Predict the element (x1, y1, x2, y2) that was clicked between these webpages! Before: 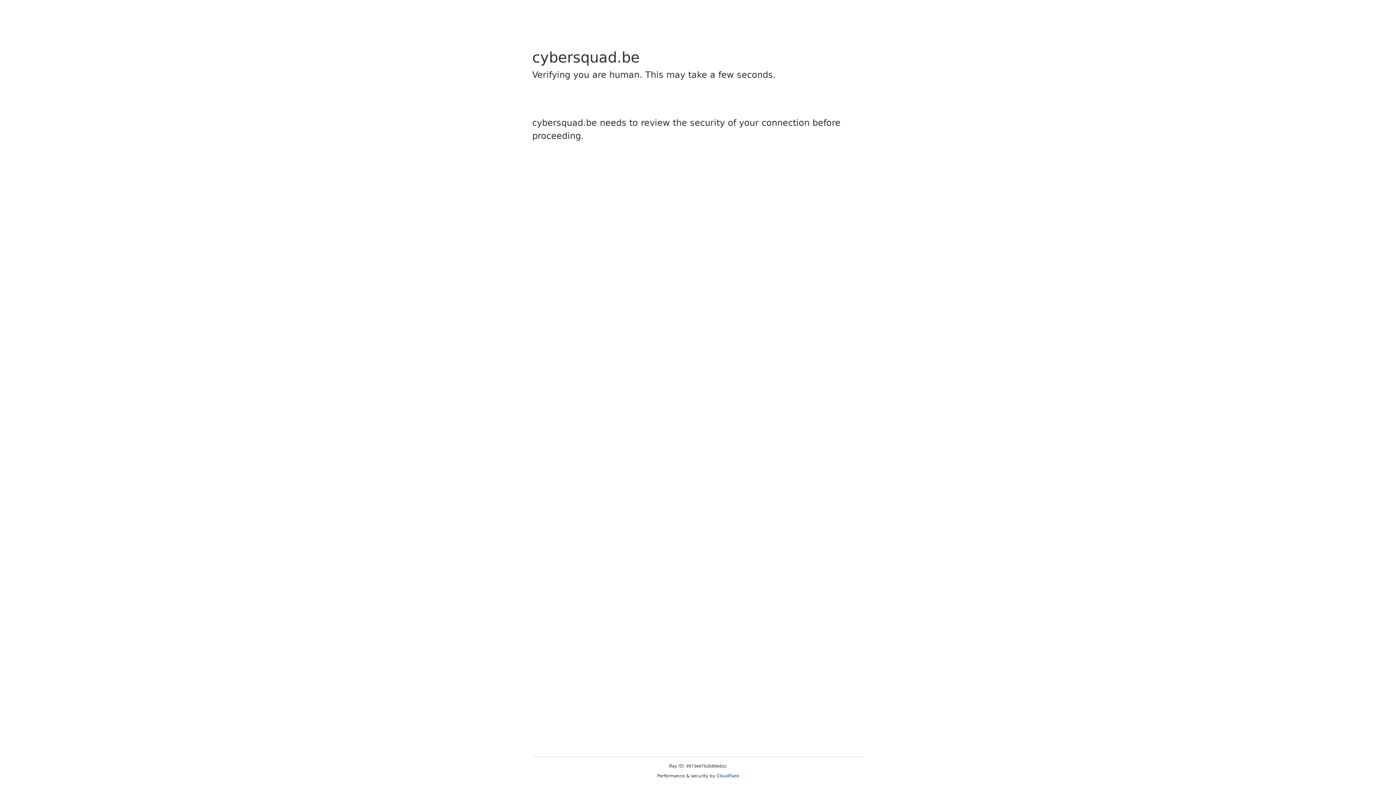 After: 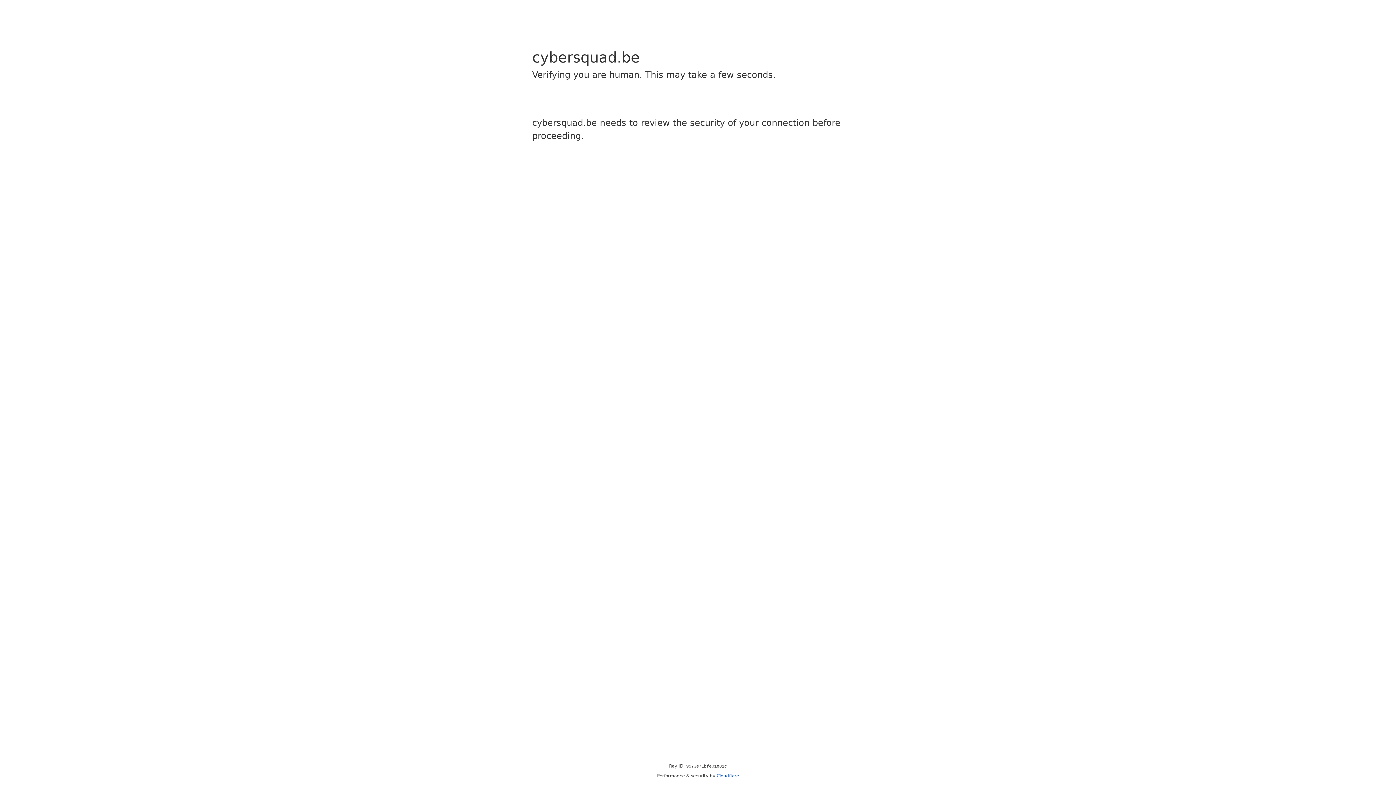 Action: bbox: (716, 773, 739, 778) label: Cloudflare